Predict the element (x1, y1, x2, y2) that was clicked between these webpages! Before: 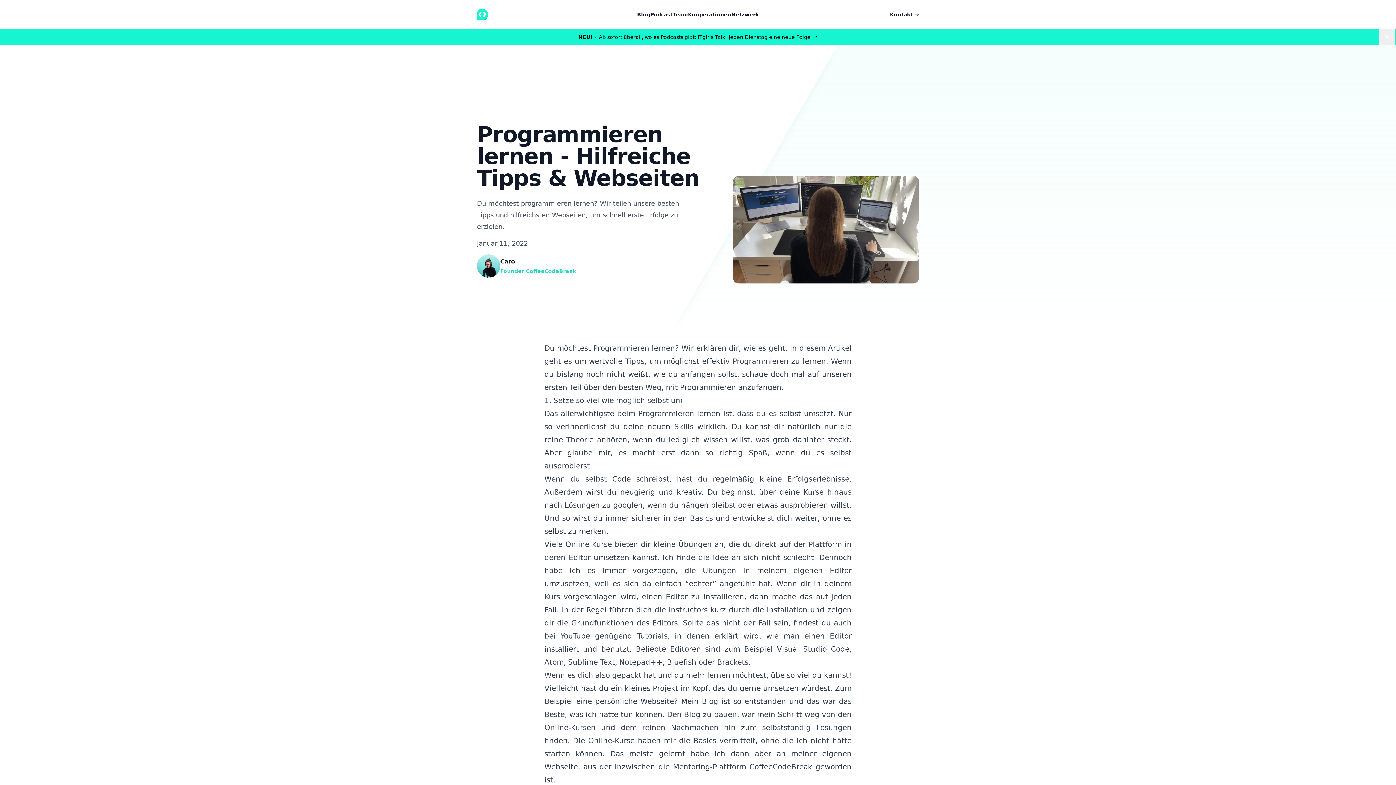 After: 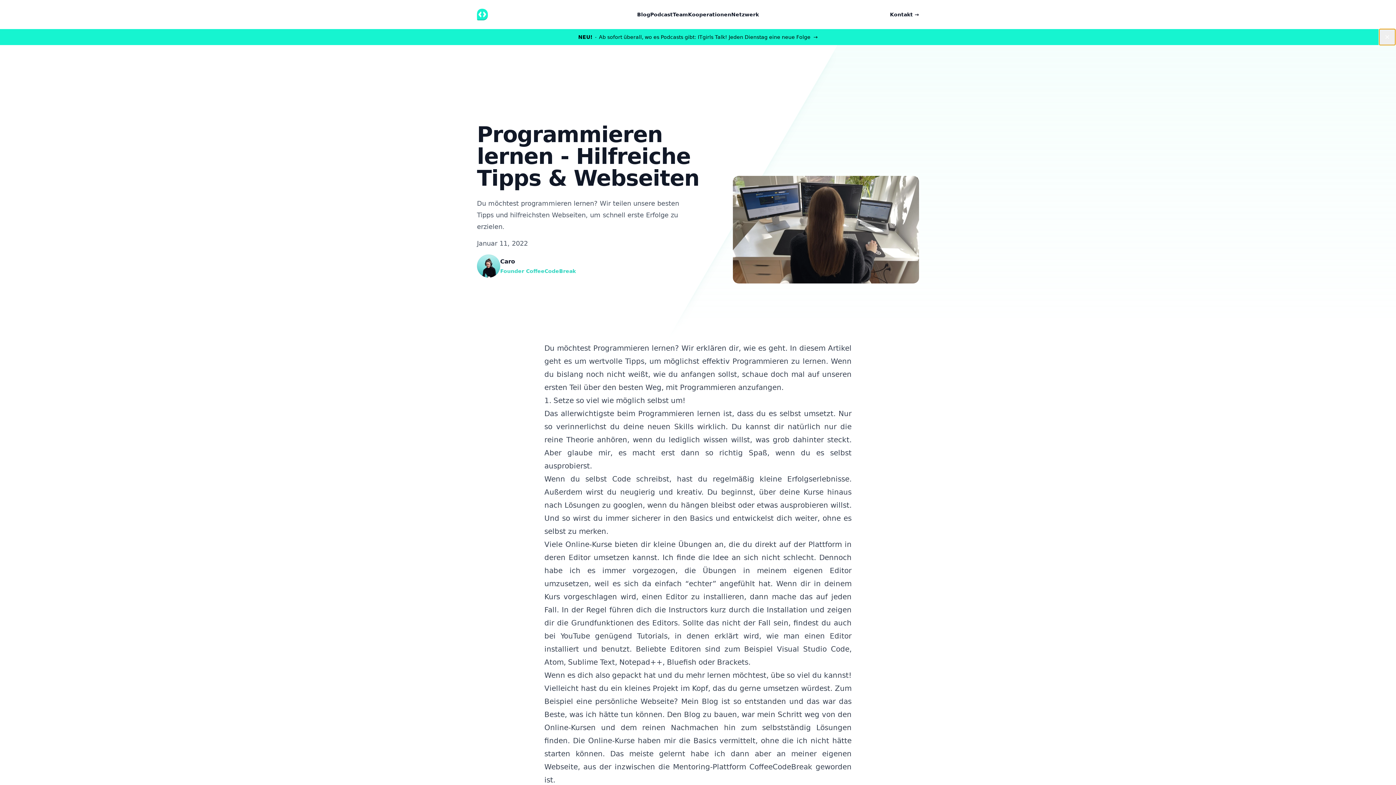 Action: bbox: (1379, 29, 1395, 45) label: Dismiss